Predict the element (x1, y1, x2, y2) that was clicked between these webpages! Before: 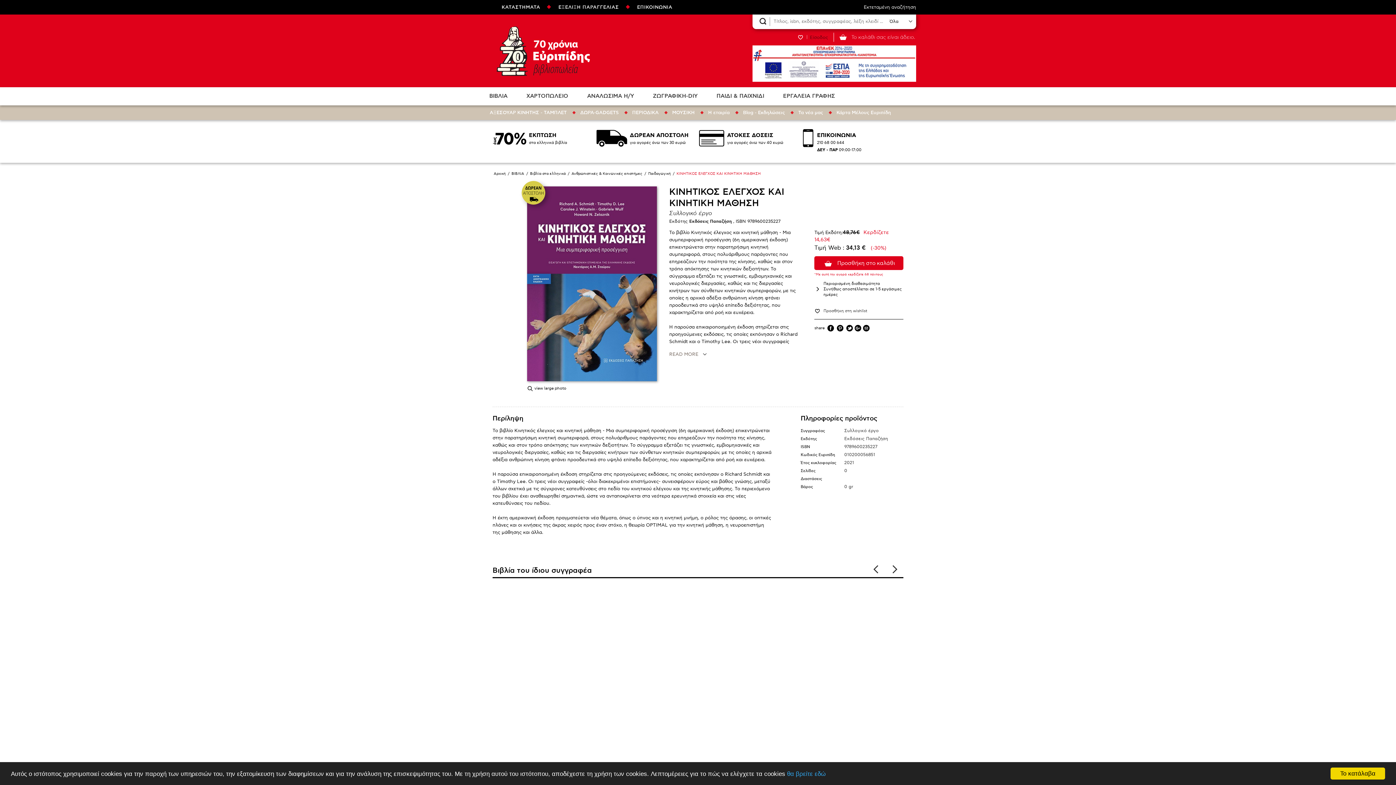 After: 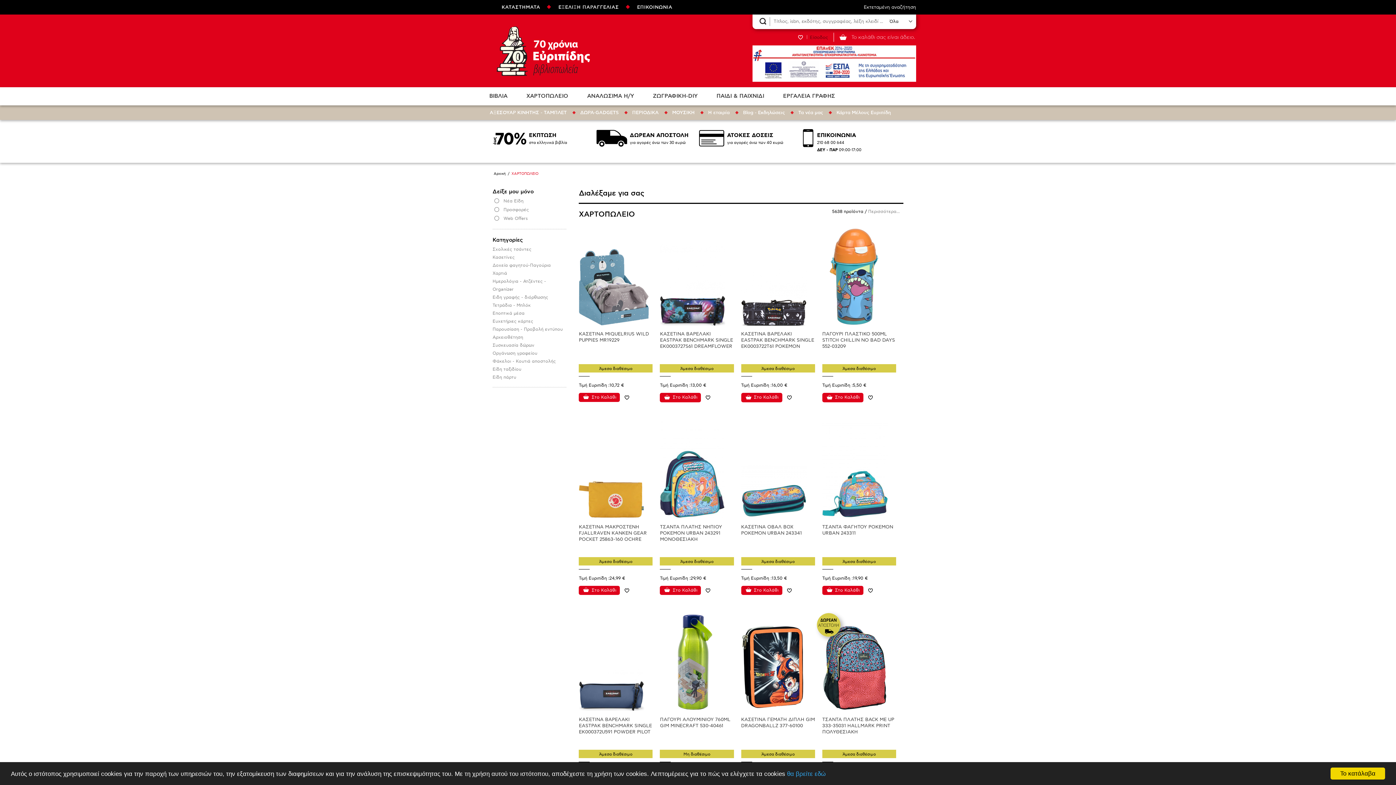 Action: bbox: (517, 87, 577, 105) label: ΧΑΡΤΟΠΩΛΕΙΟ